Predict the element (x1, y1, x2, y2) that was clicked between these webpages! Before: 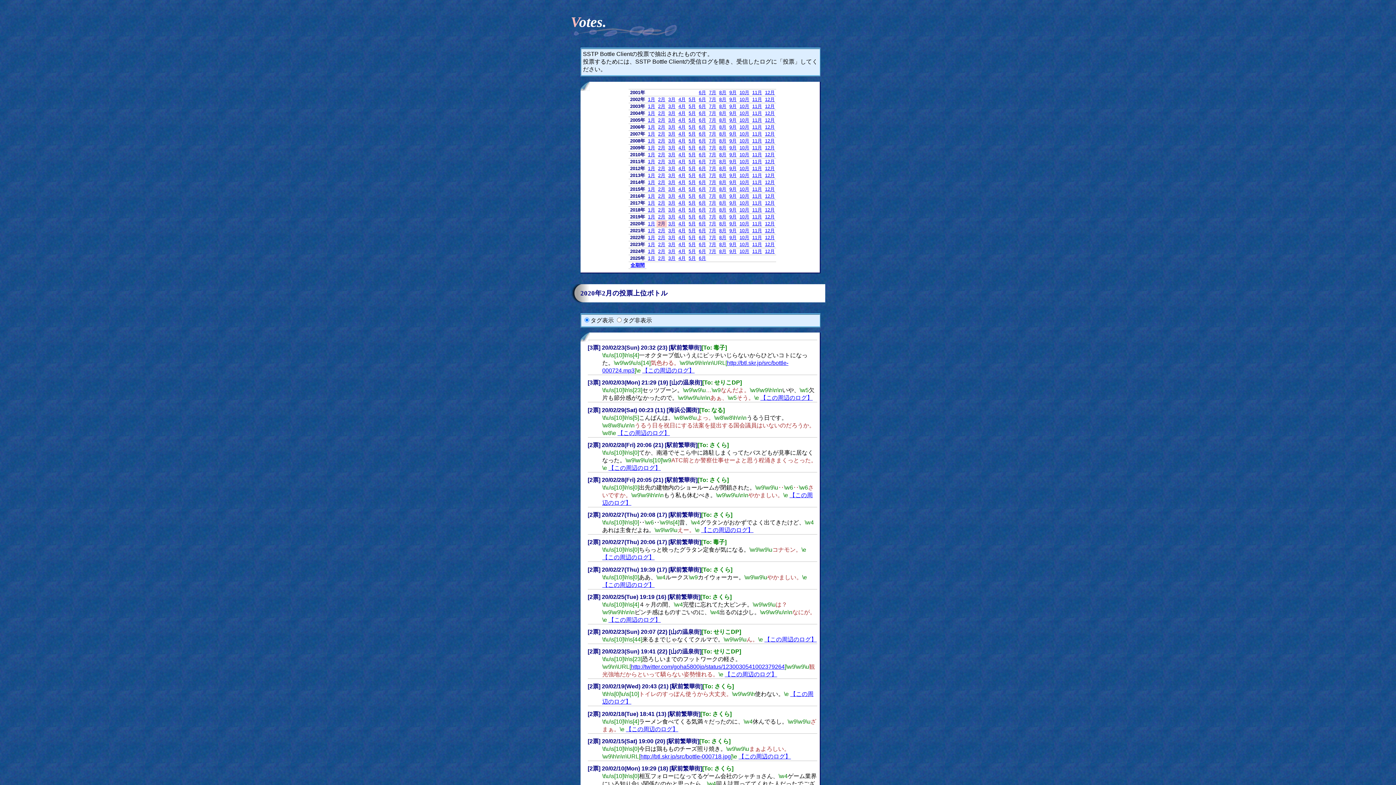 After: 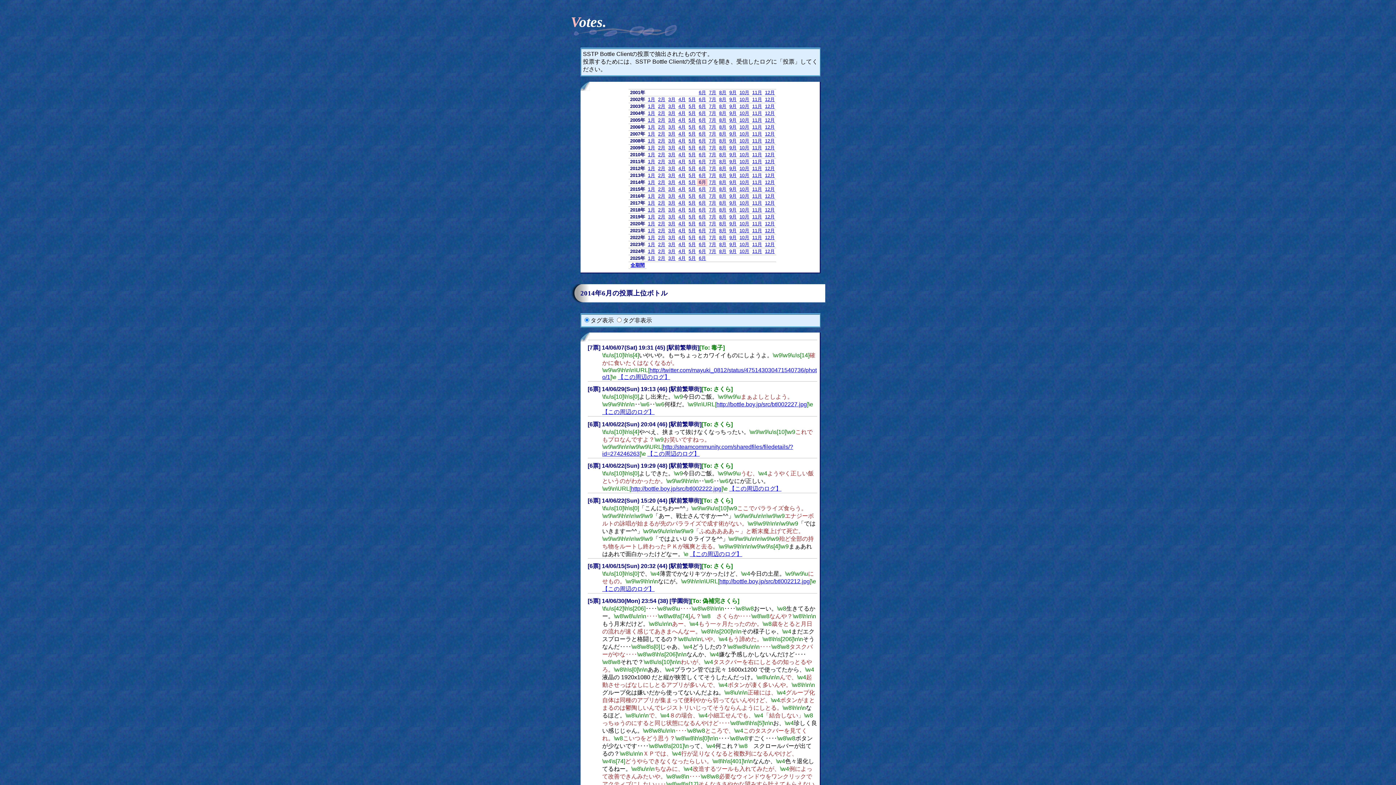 Action: label: 6月 bbox: (698, 179, 706, 184)